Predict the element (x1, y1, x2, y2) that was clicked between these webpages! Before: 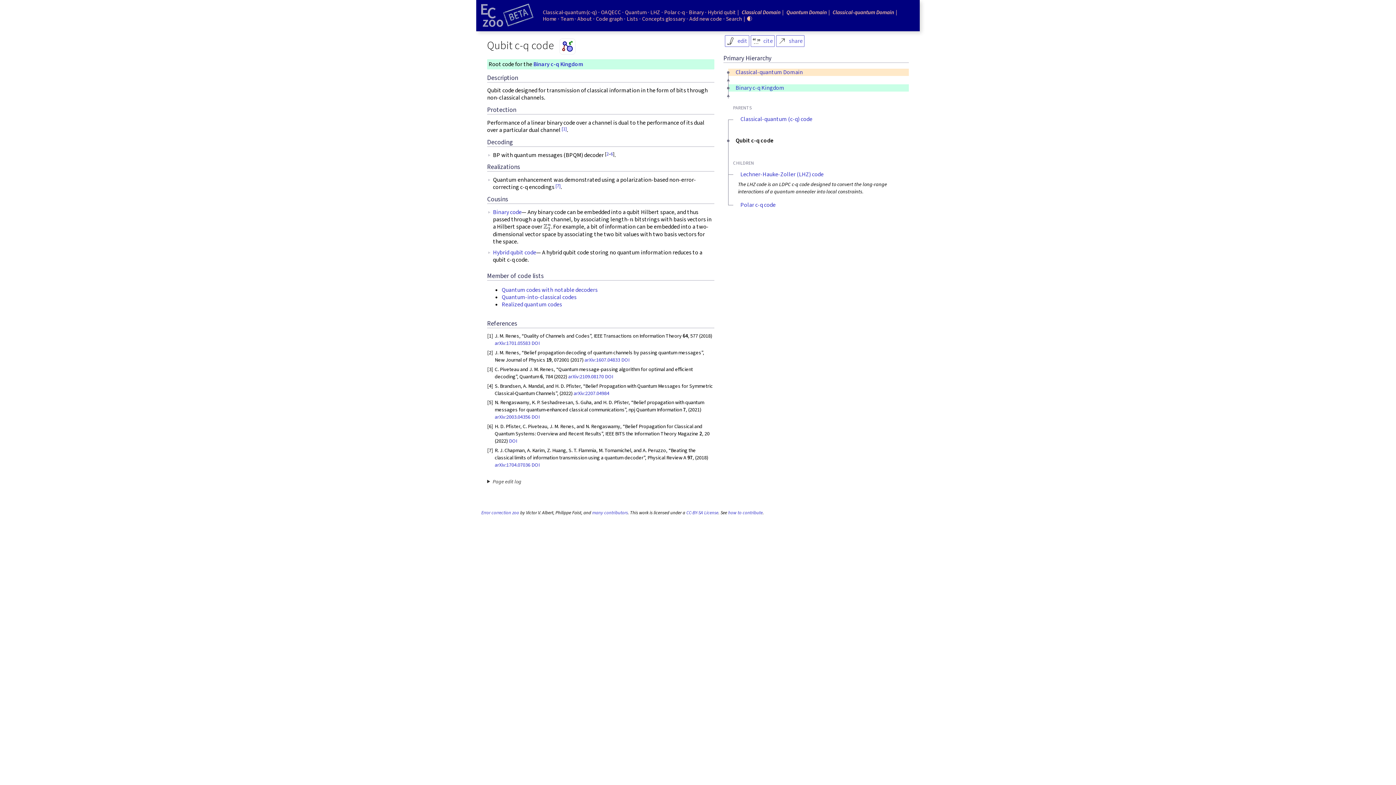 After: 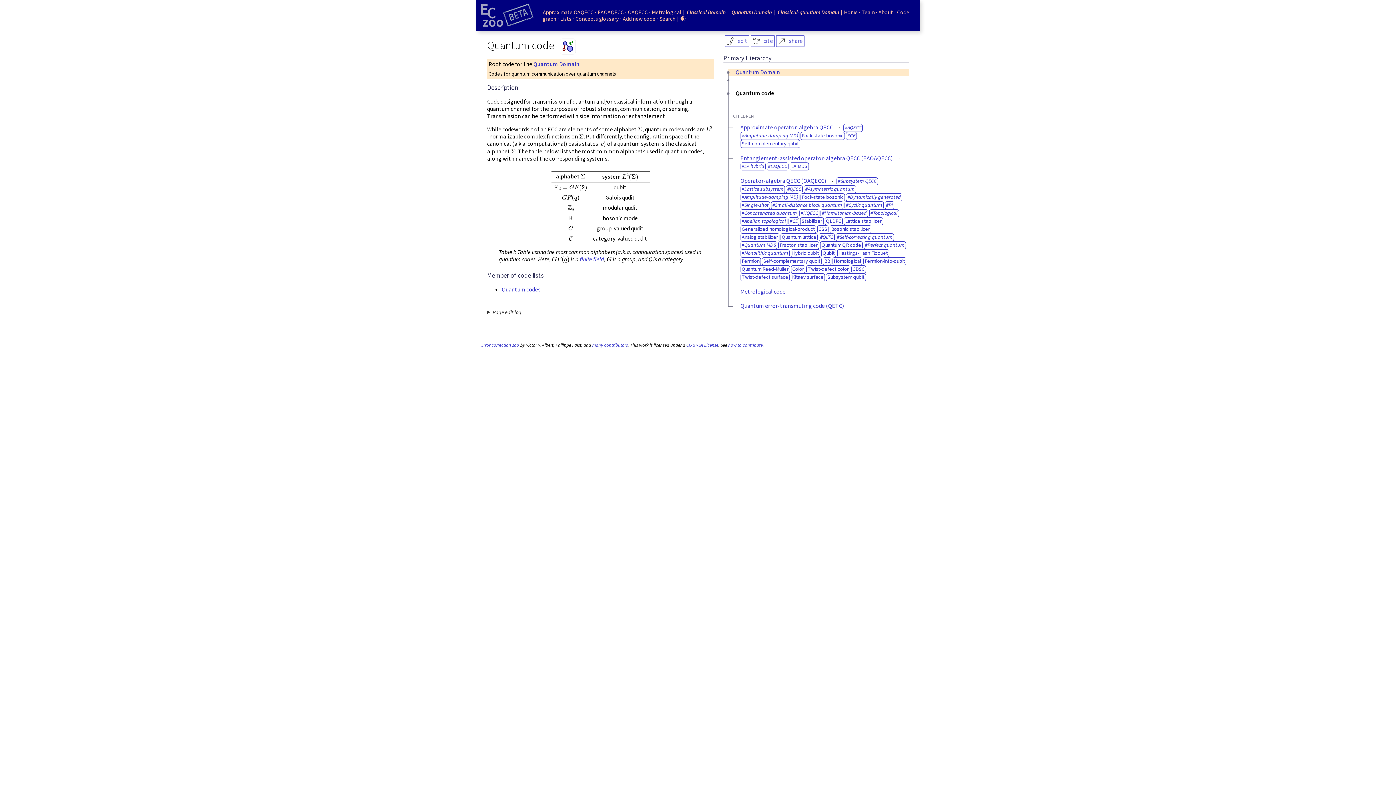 Action: label: Quantum bbox: (625, 8, 646, 16)